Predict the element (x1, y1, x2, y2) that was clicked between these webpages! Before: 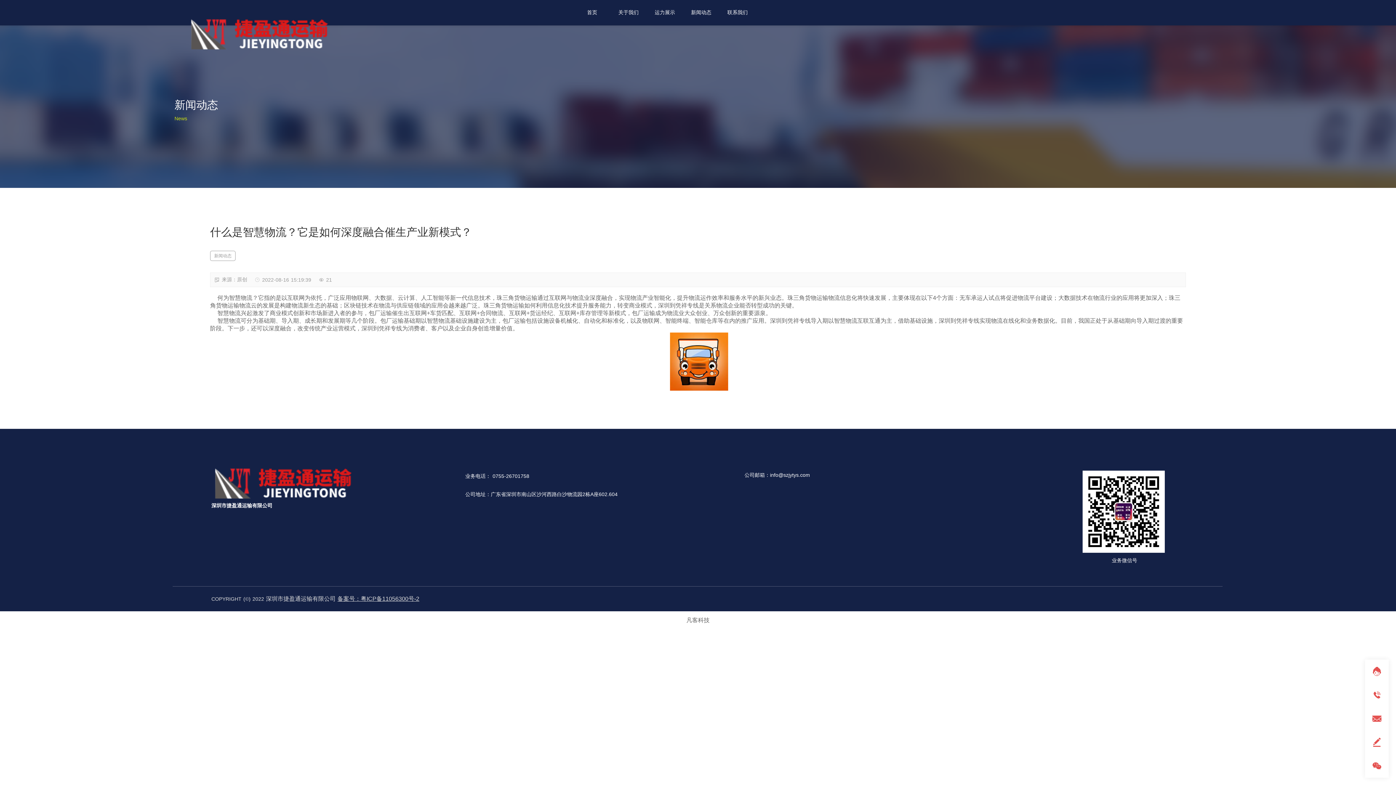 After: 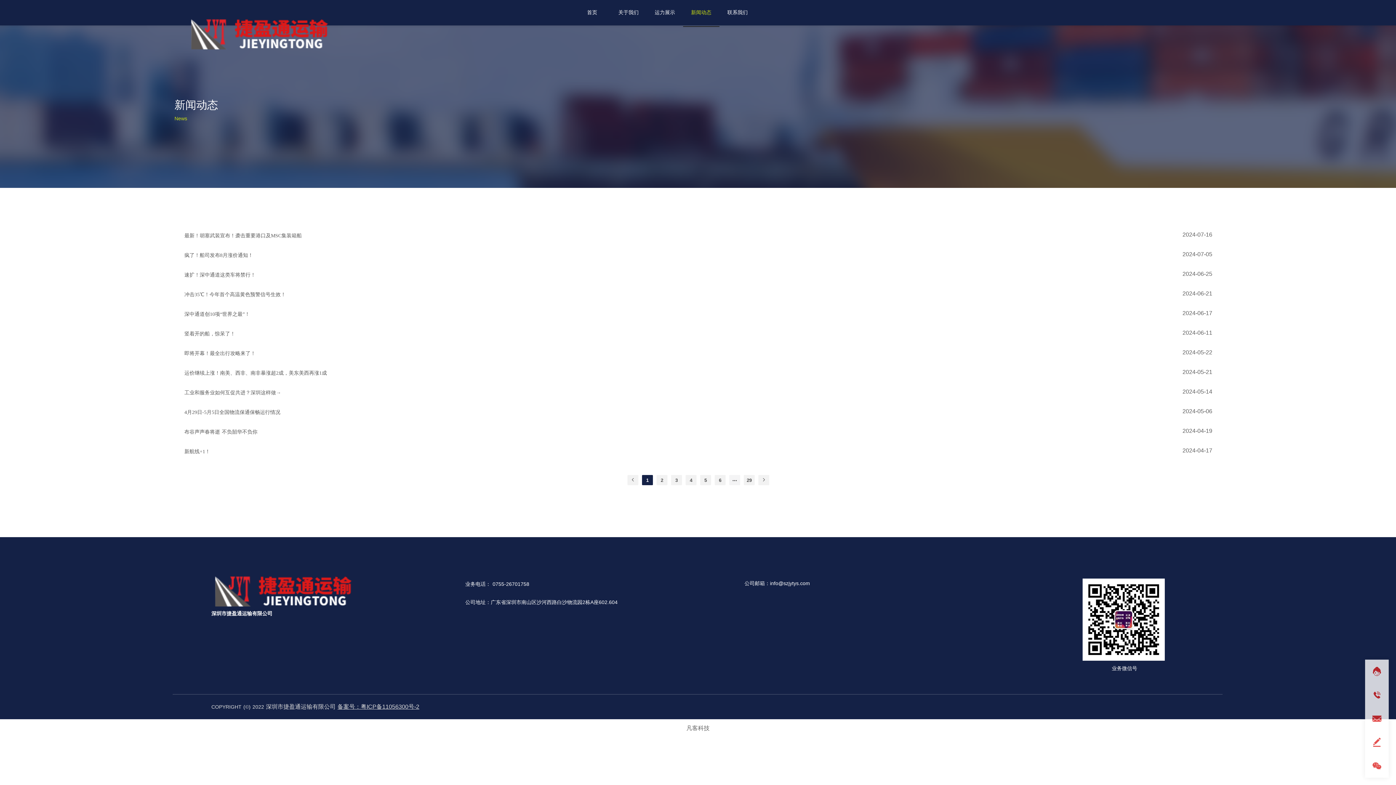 Action: bbox: (686, 0, 715, 26) label: 新闻动态